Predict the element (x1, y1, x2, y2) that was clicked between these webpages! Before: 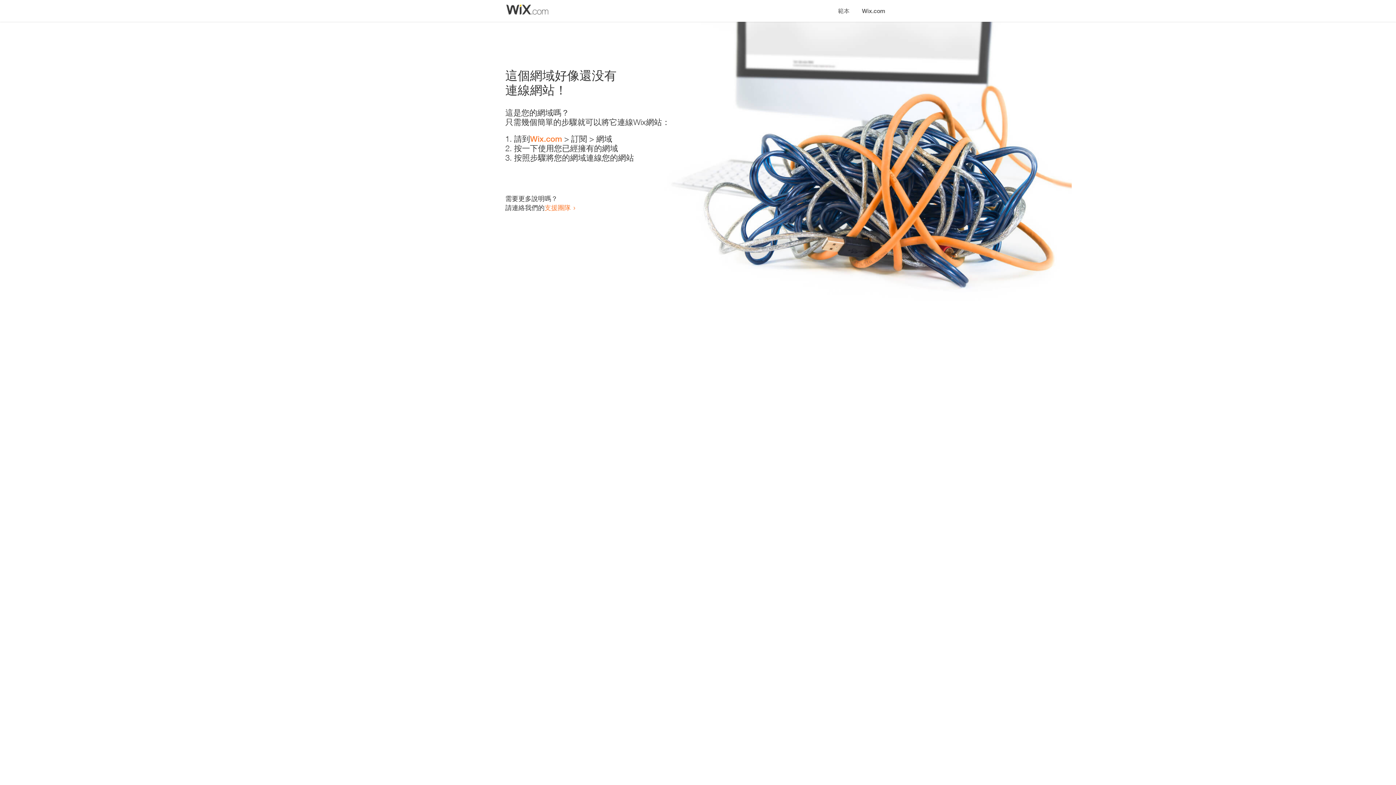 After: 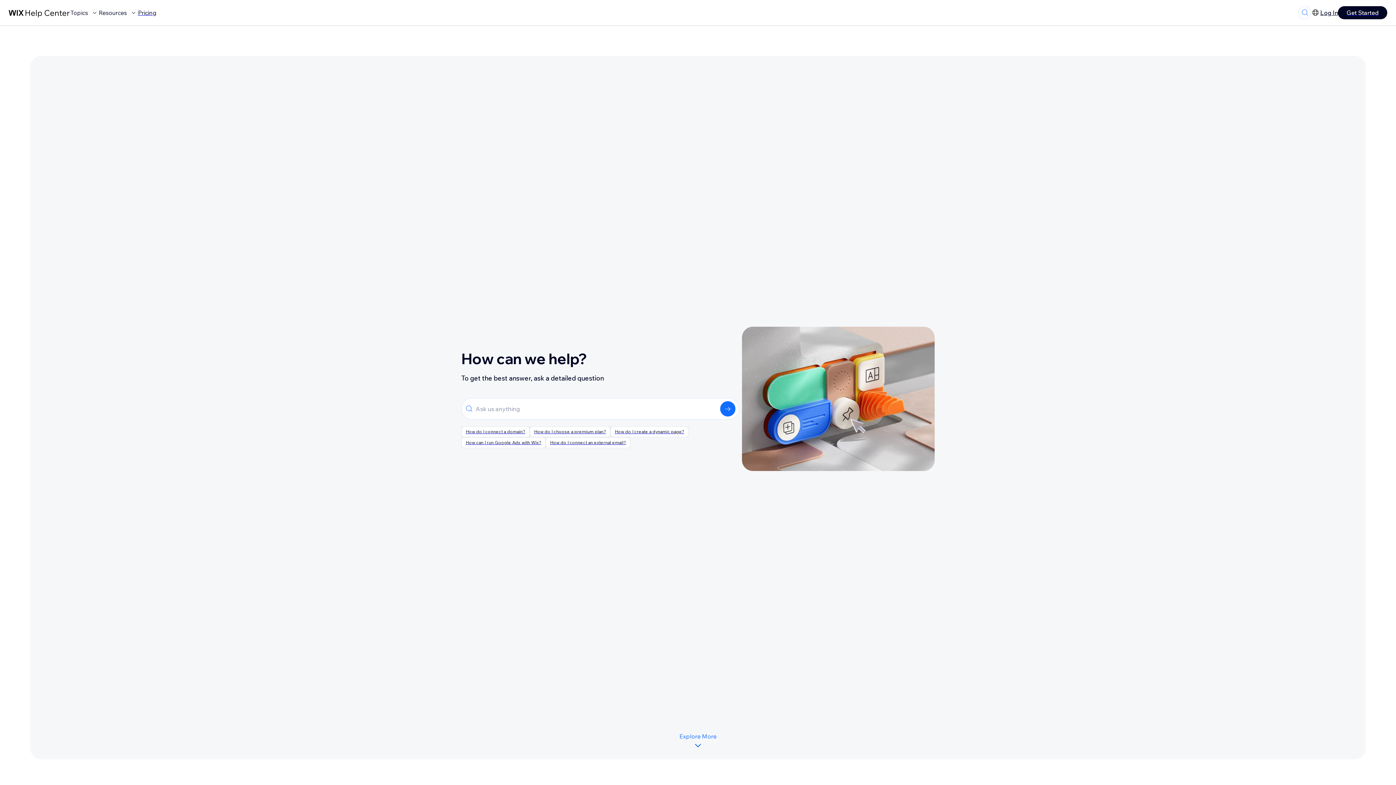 Action: label: 支援團隊 bbox: (544, 203, 570, 211)